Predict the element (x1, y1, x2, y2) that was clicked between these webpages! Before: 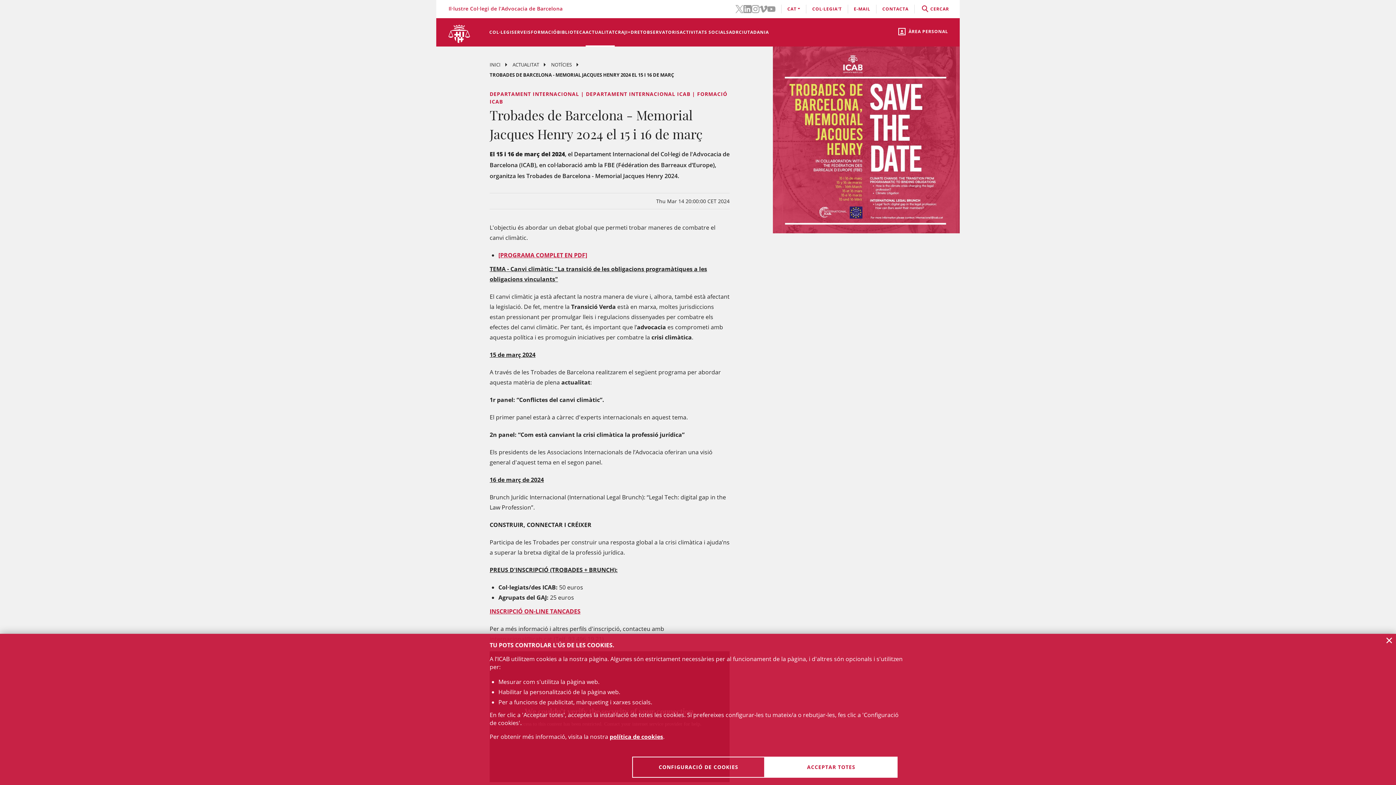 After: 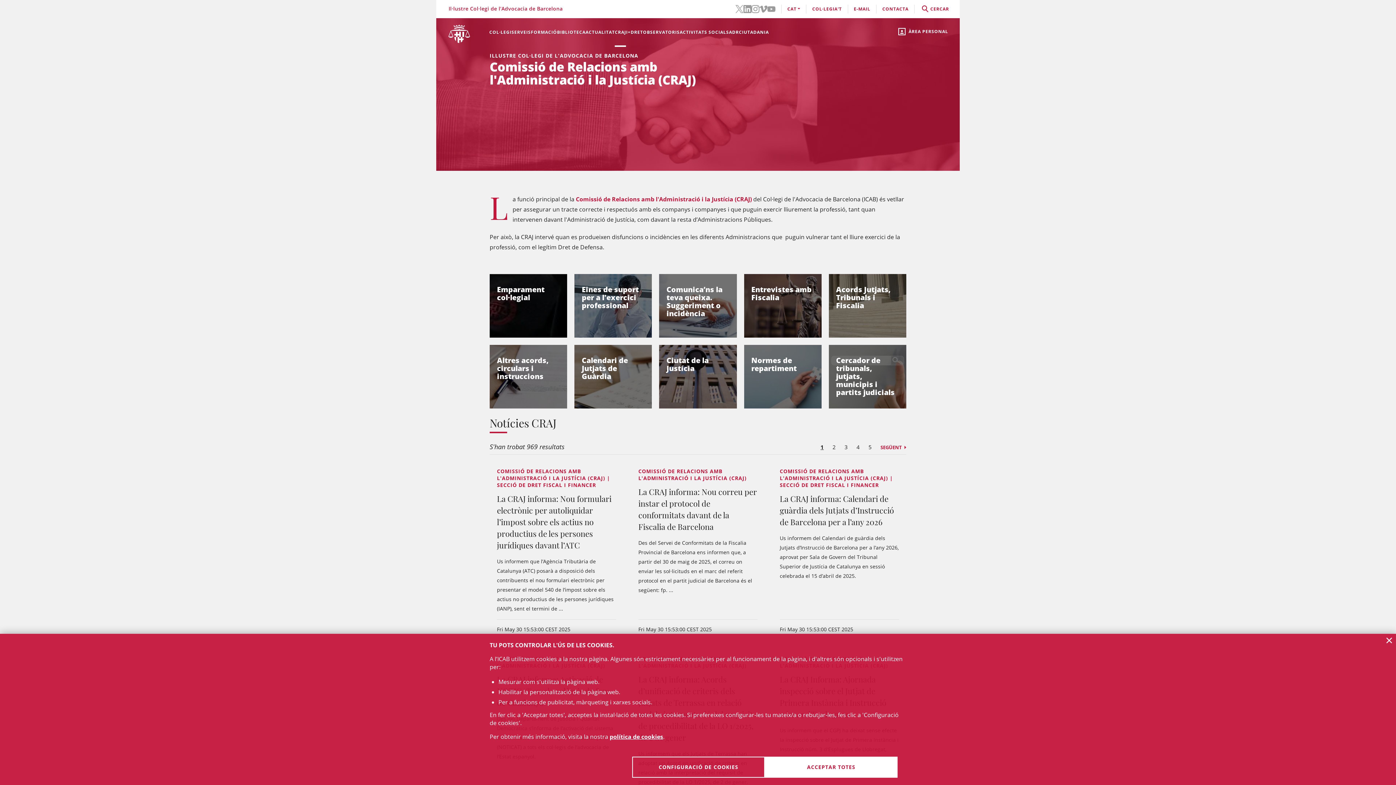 Action: bbox: (615, 18, 626, 46) label: CRAJ